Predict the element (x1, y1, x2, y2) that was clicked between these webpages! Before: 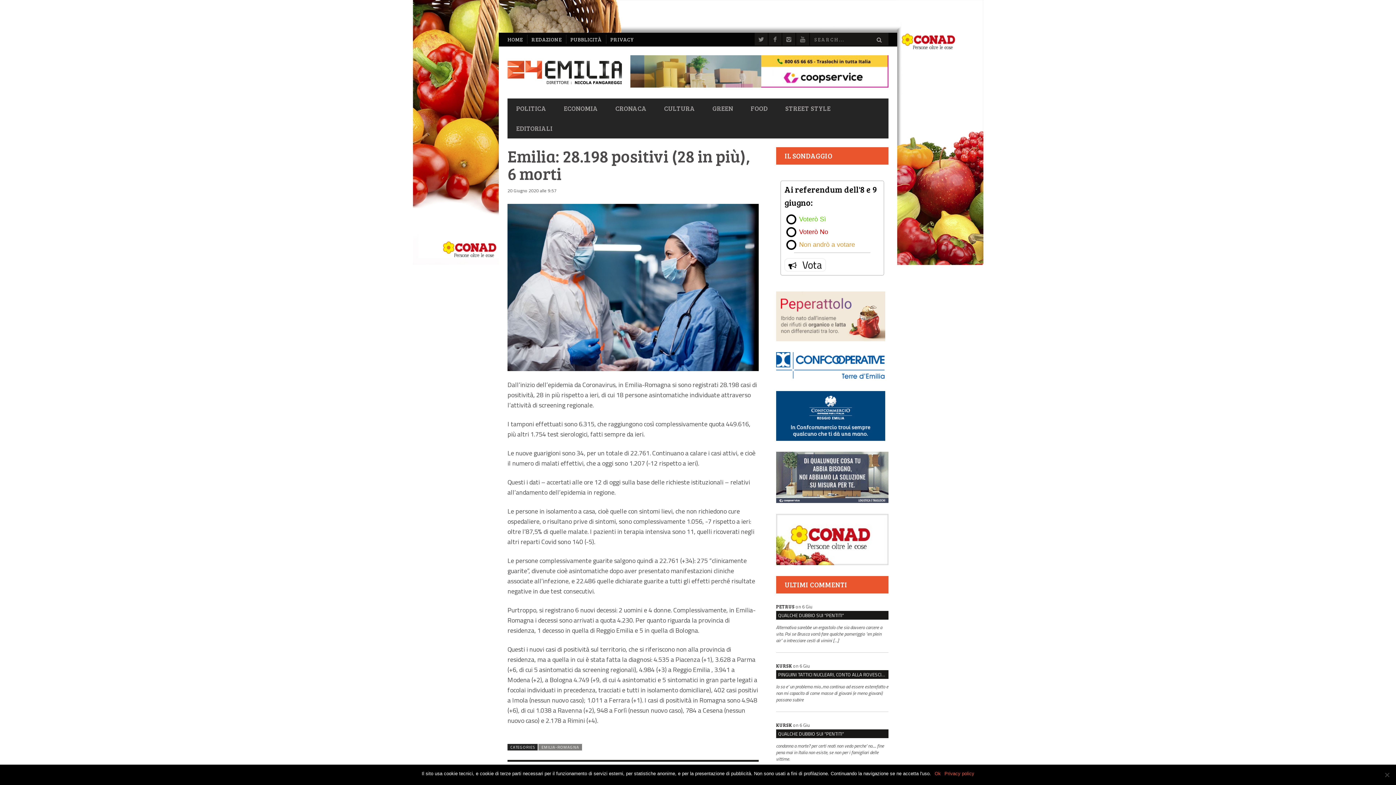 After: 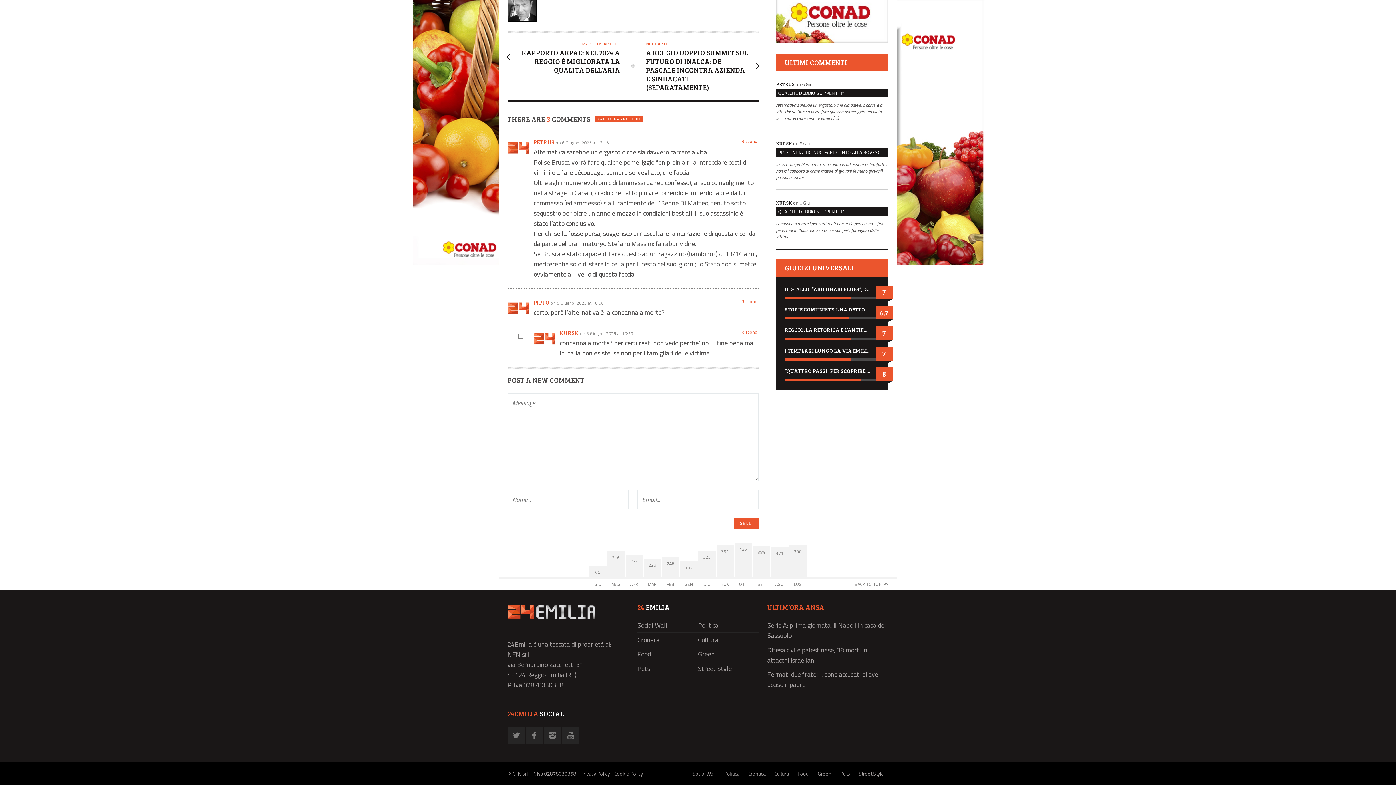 Action: bbox: (776, 729, 888, 738) label: QUALCHE DUBBIO SUI “PENTITI”